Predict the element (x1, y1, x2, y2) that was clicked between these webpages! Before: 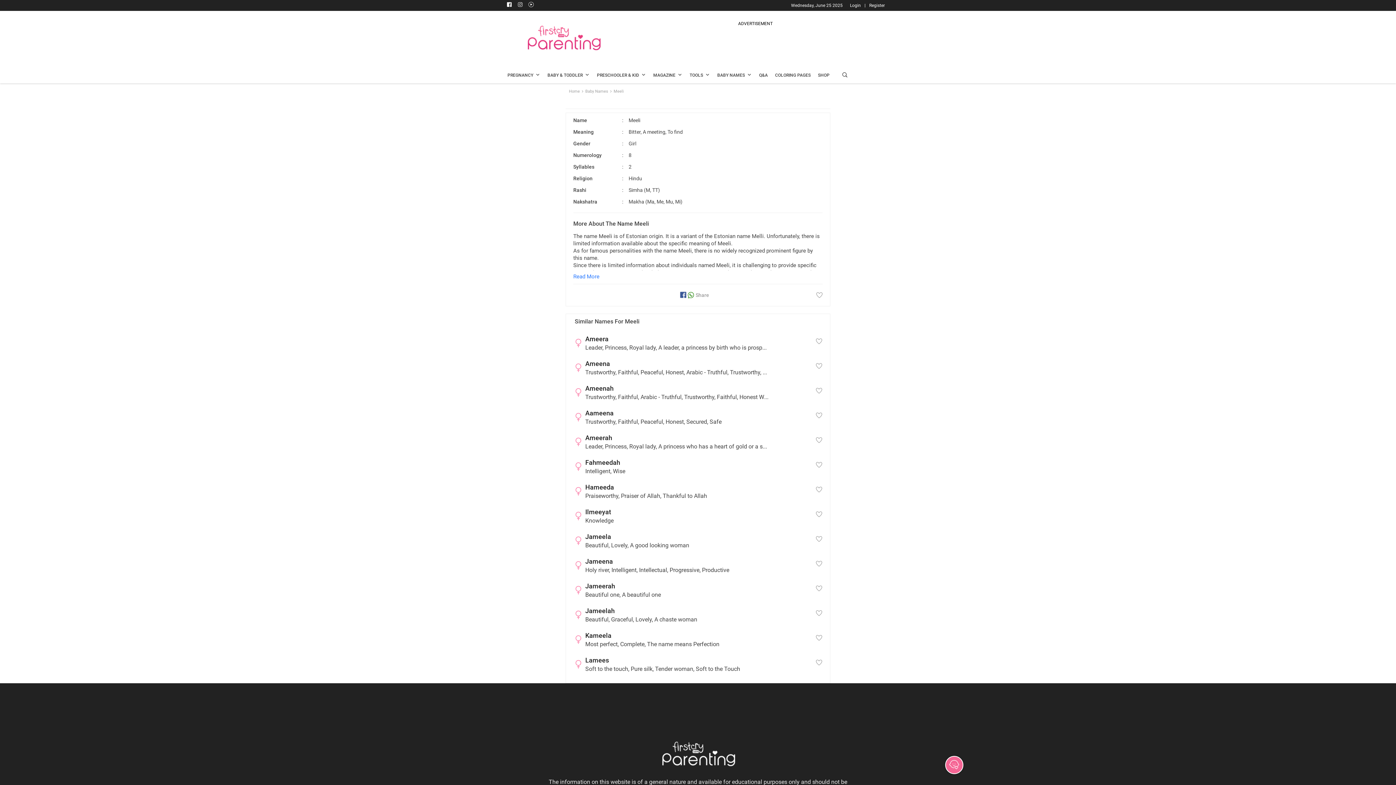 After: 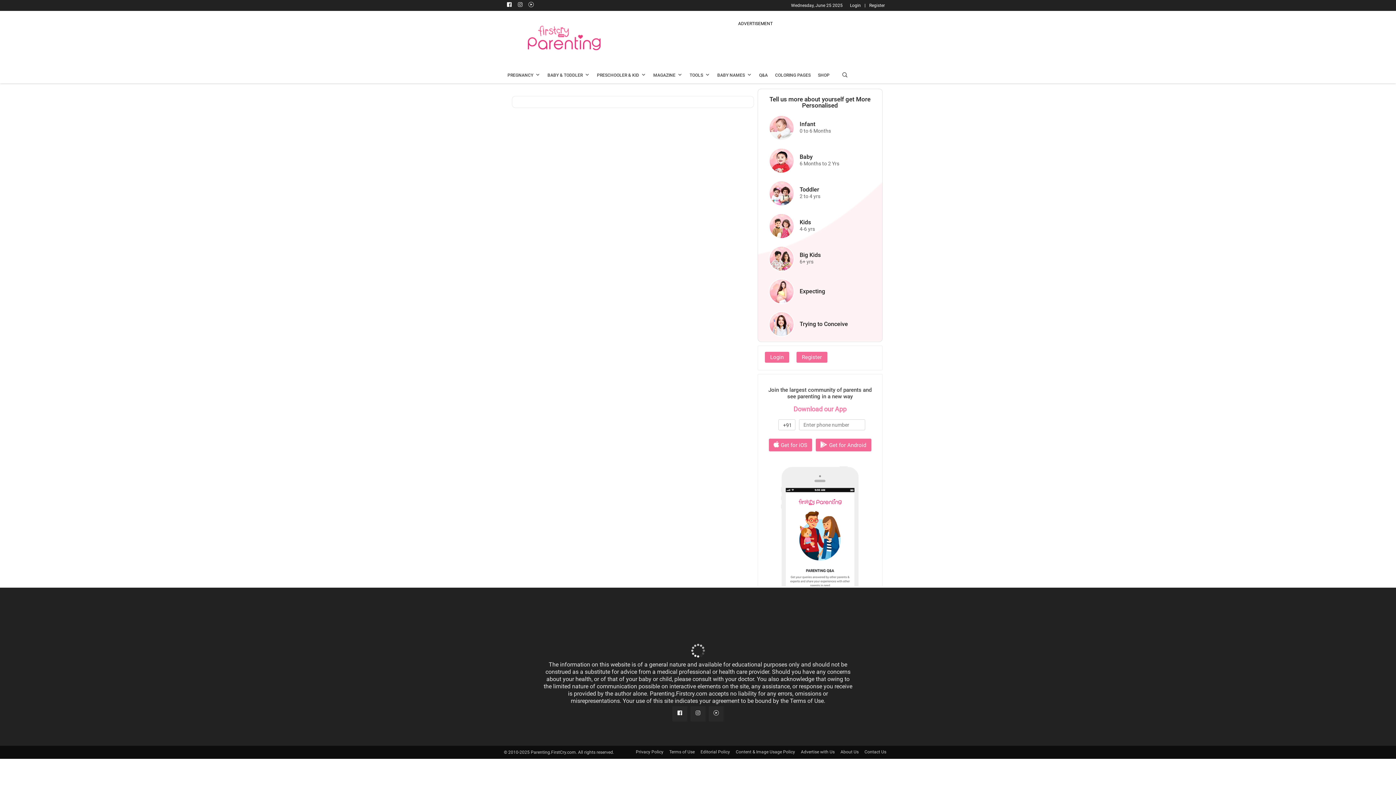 Action: label: Home bbox: (569, 89, 580, 93)